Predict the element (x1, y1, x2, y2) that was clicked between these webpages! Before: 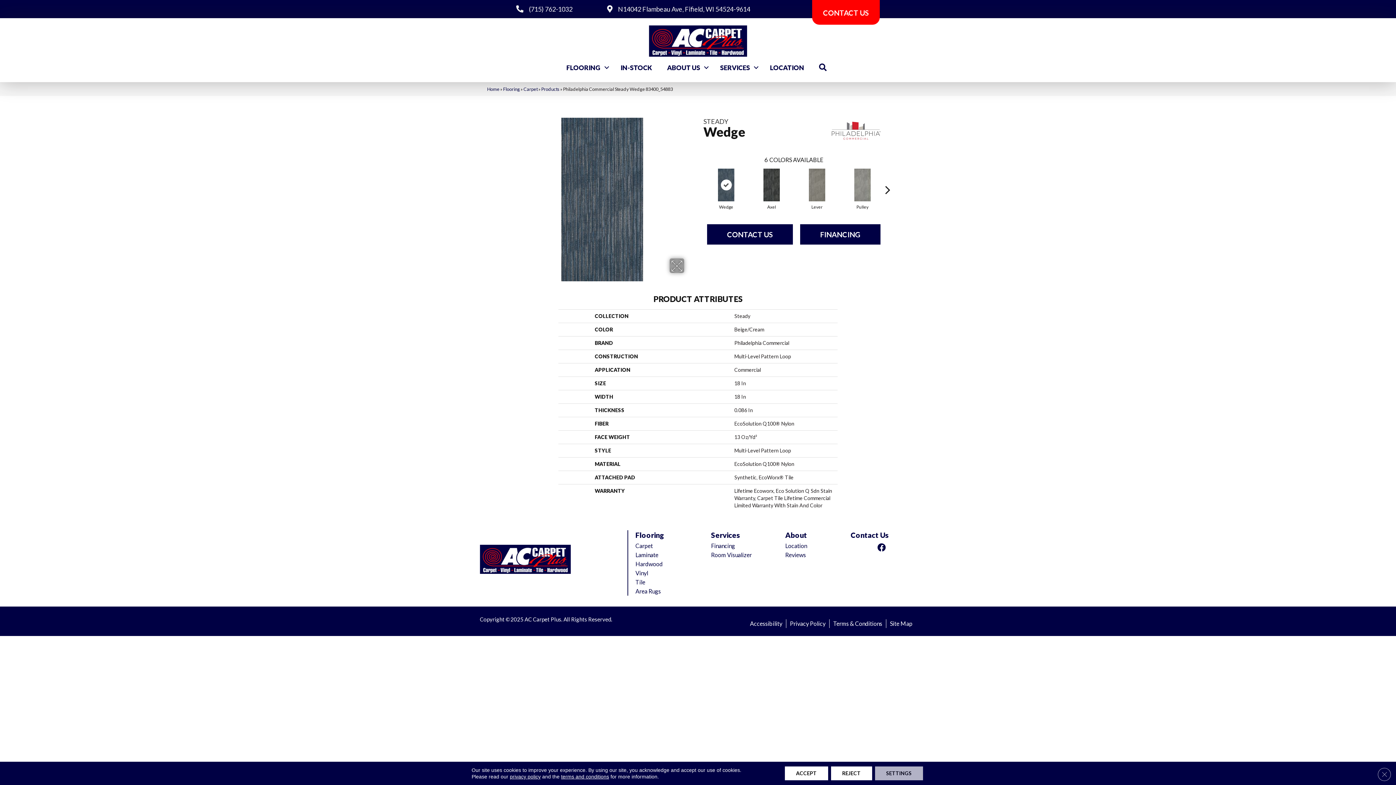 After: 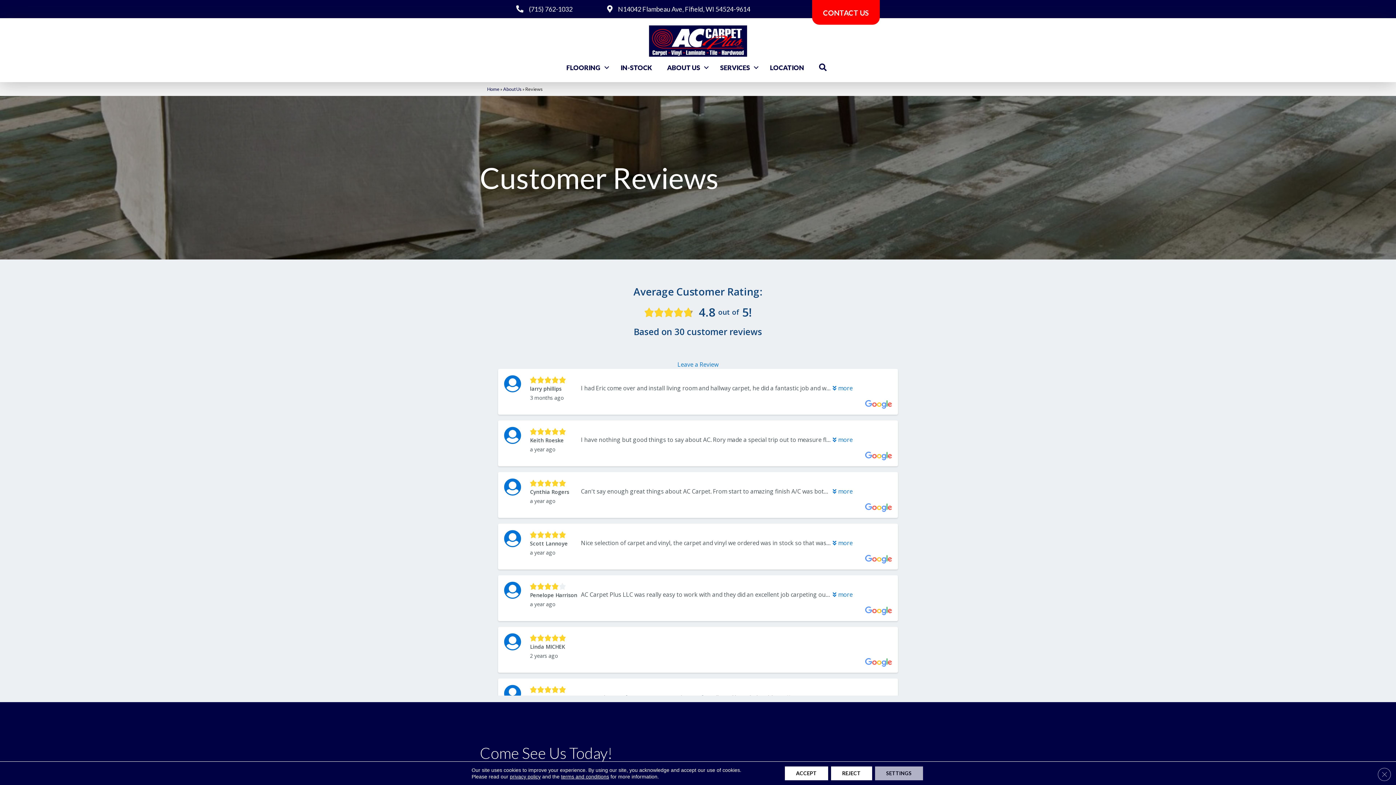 Action: bbox: (785, 551, 806, 559) label: Reviews